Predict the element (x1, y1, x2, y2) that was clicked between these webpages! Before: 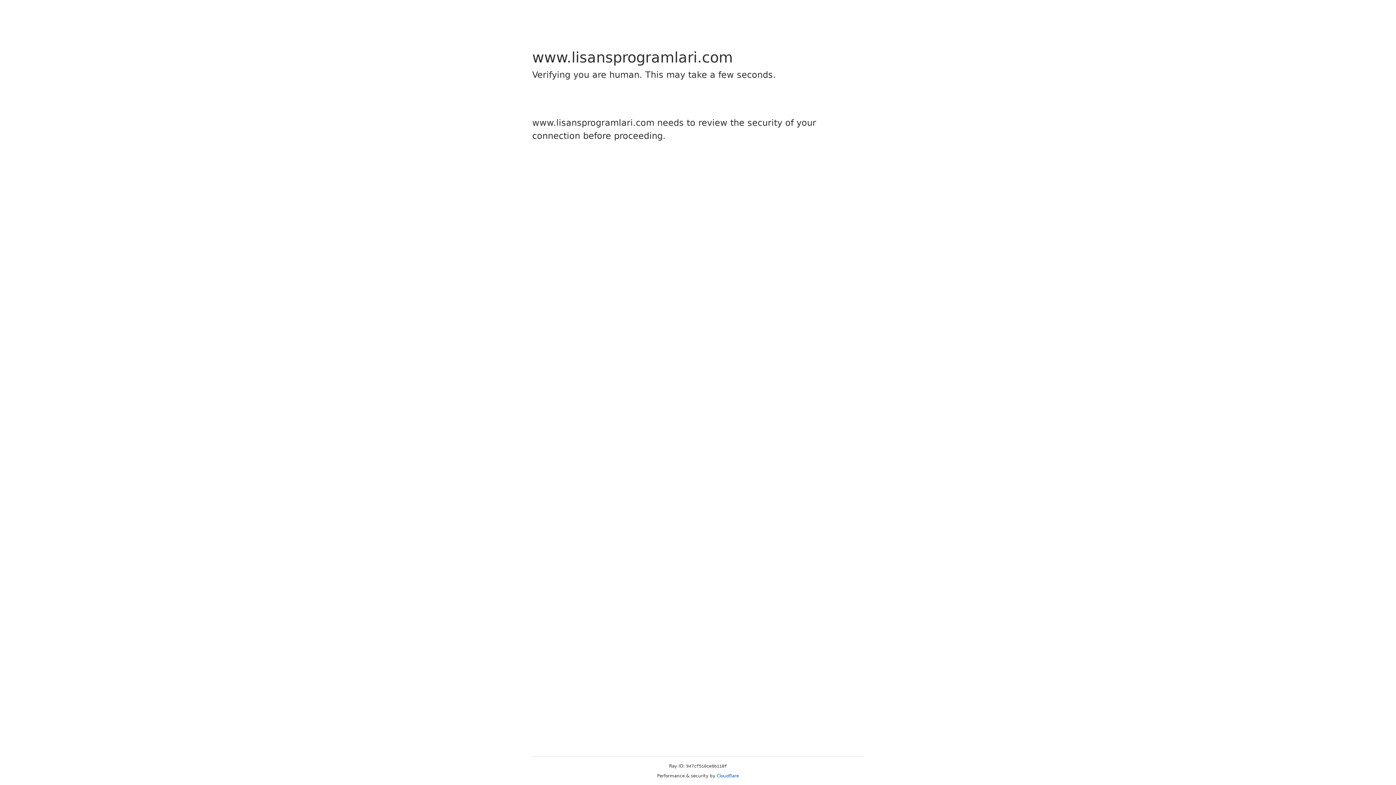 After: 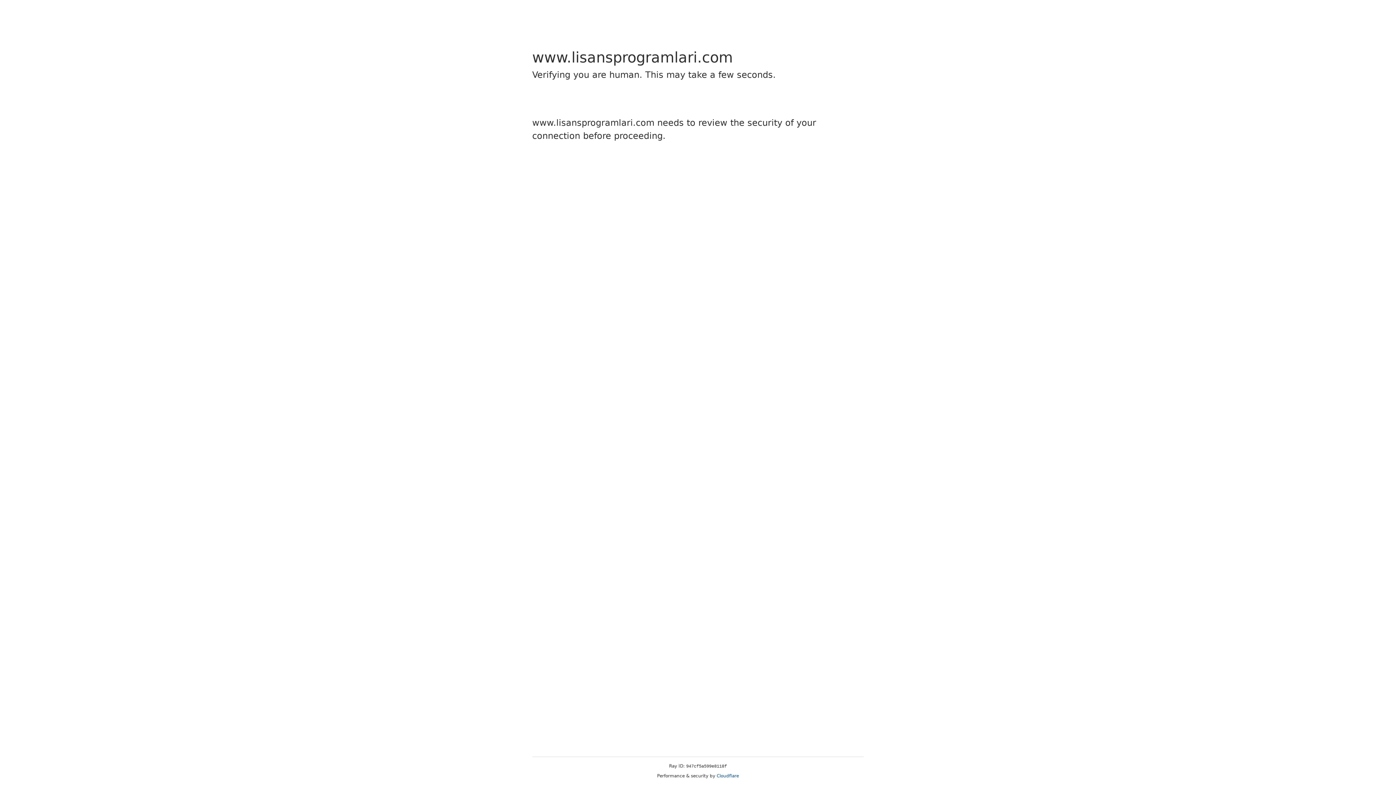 Action: label: Cloudflare bbox: (716, 773, 739, 778)